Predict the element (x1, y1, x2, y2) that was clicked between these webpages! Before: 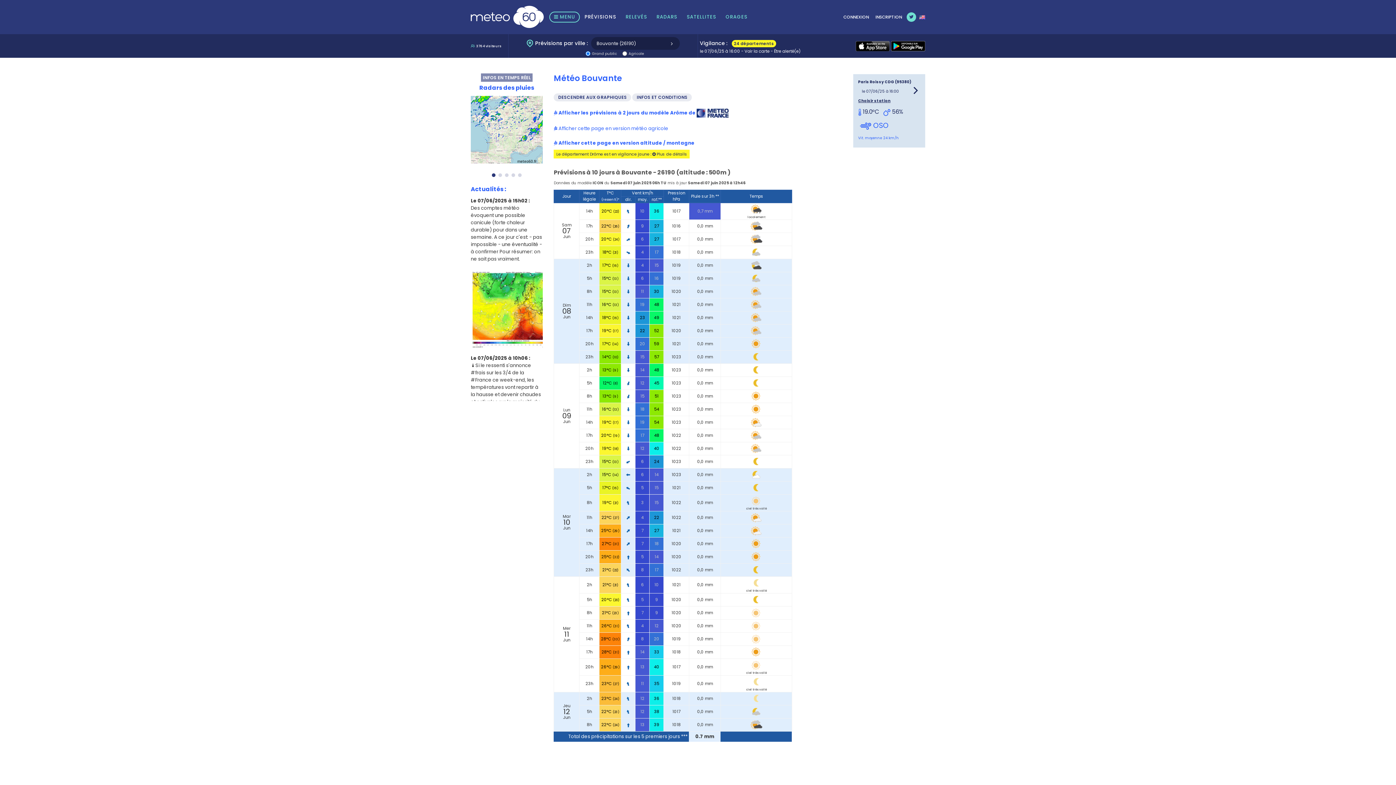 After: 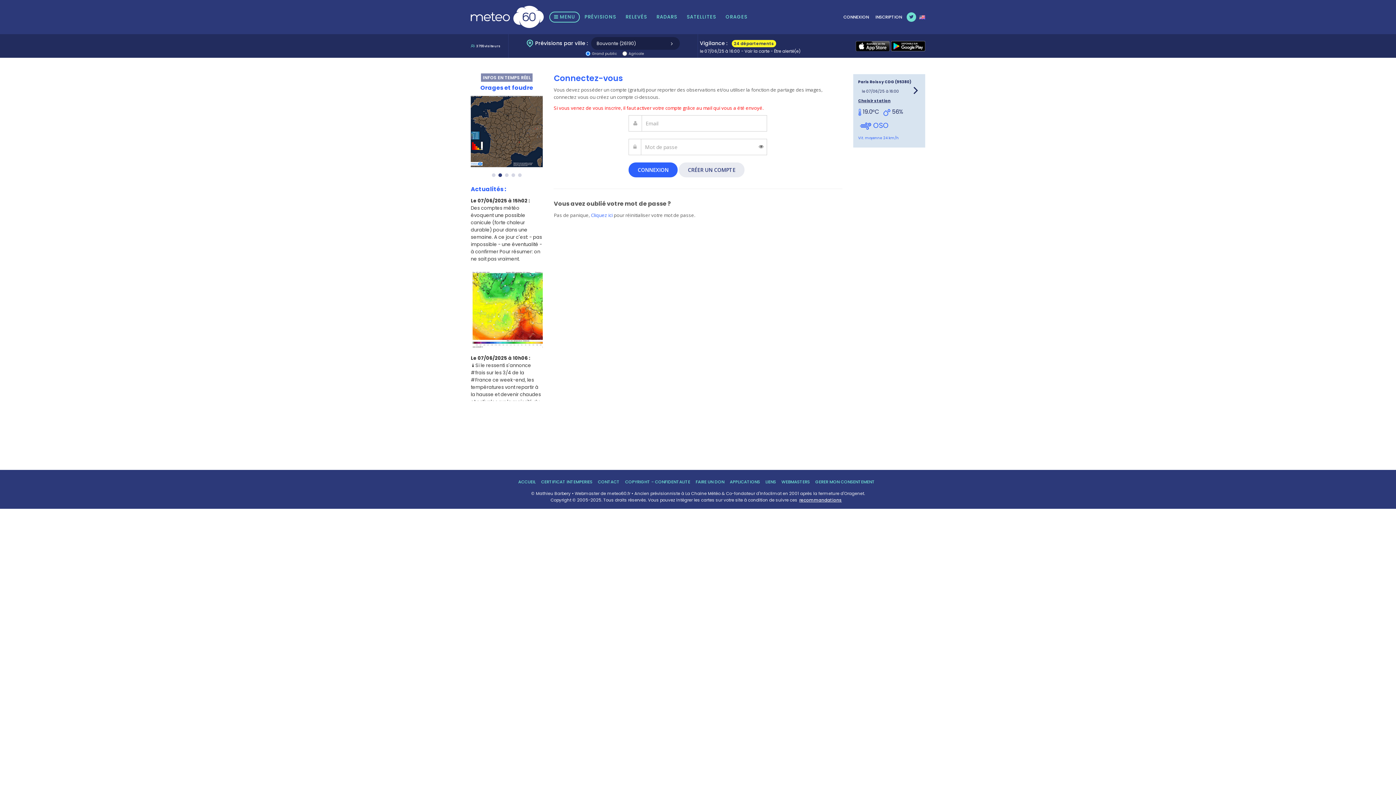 Action: bbox: (843, 14, 869, 20) label: CONNEXION